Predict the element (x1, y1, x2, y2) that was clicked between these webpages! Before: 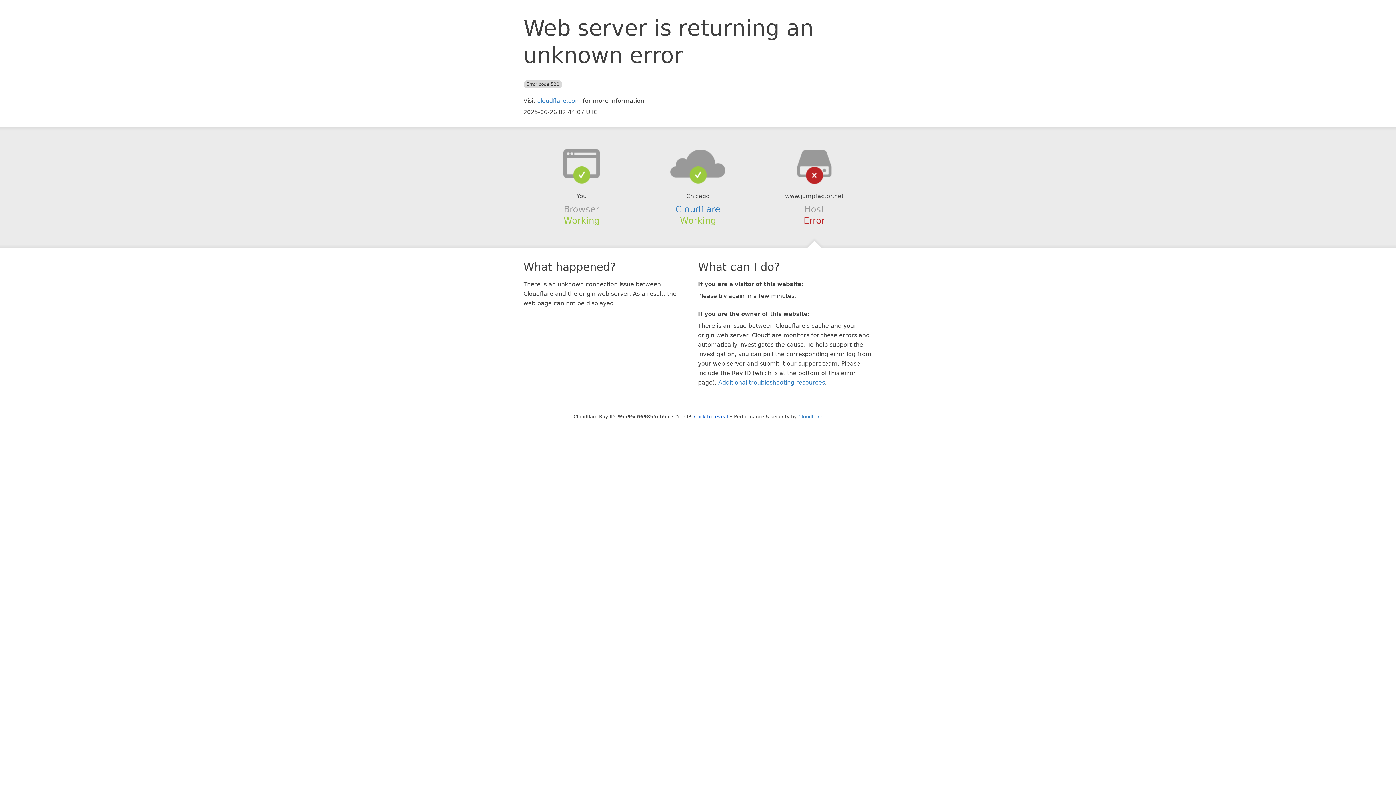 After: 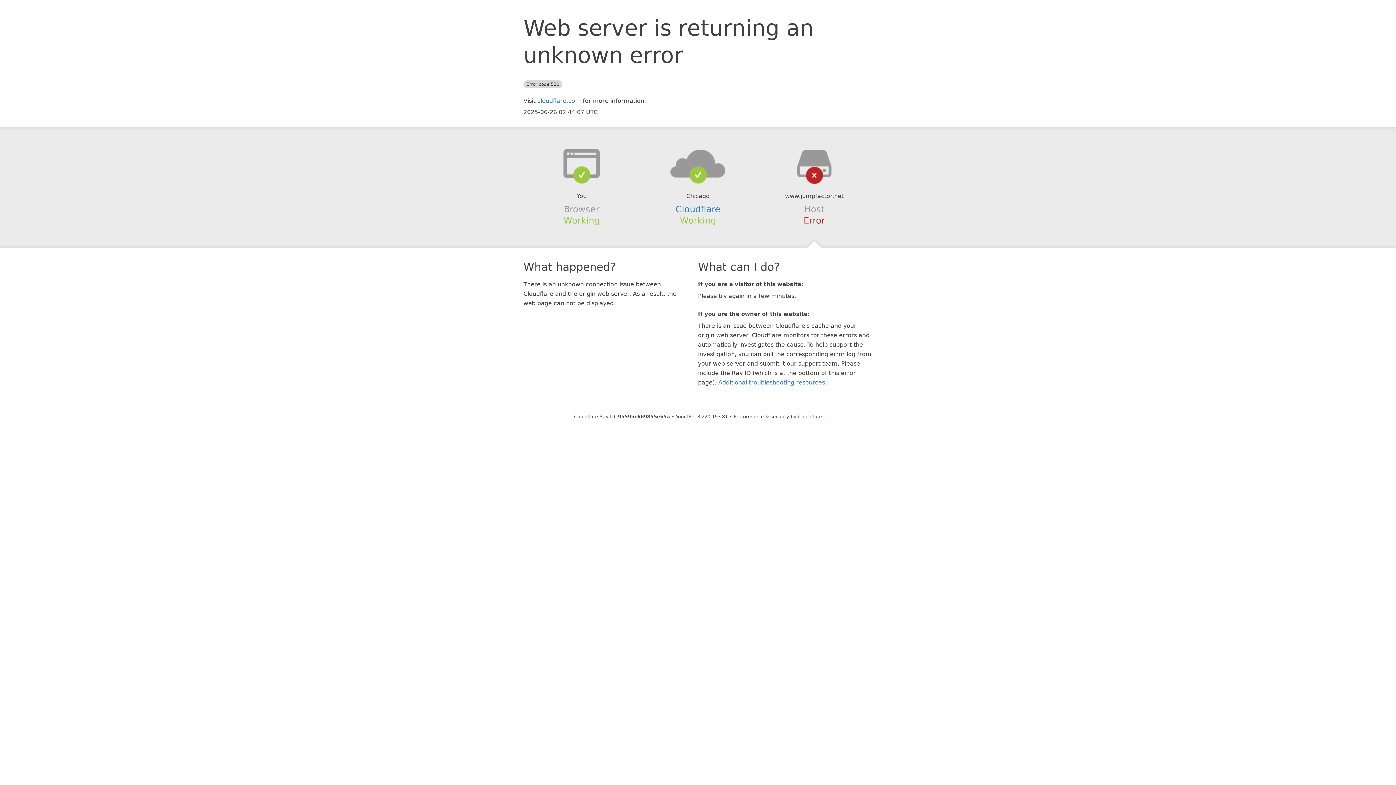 Action: bbox: (694, 414, 728, 419) label: Click to reveal